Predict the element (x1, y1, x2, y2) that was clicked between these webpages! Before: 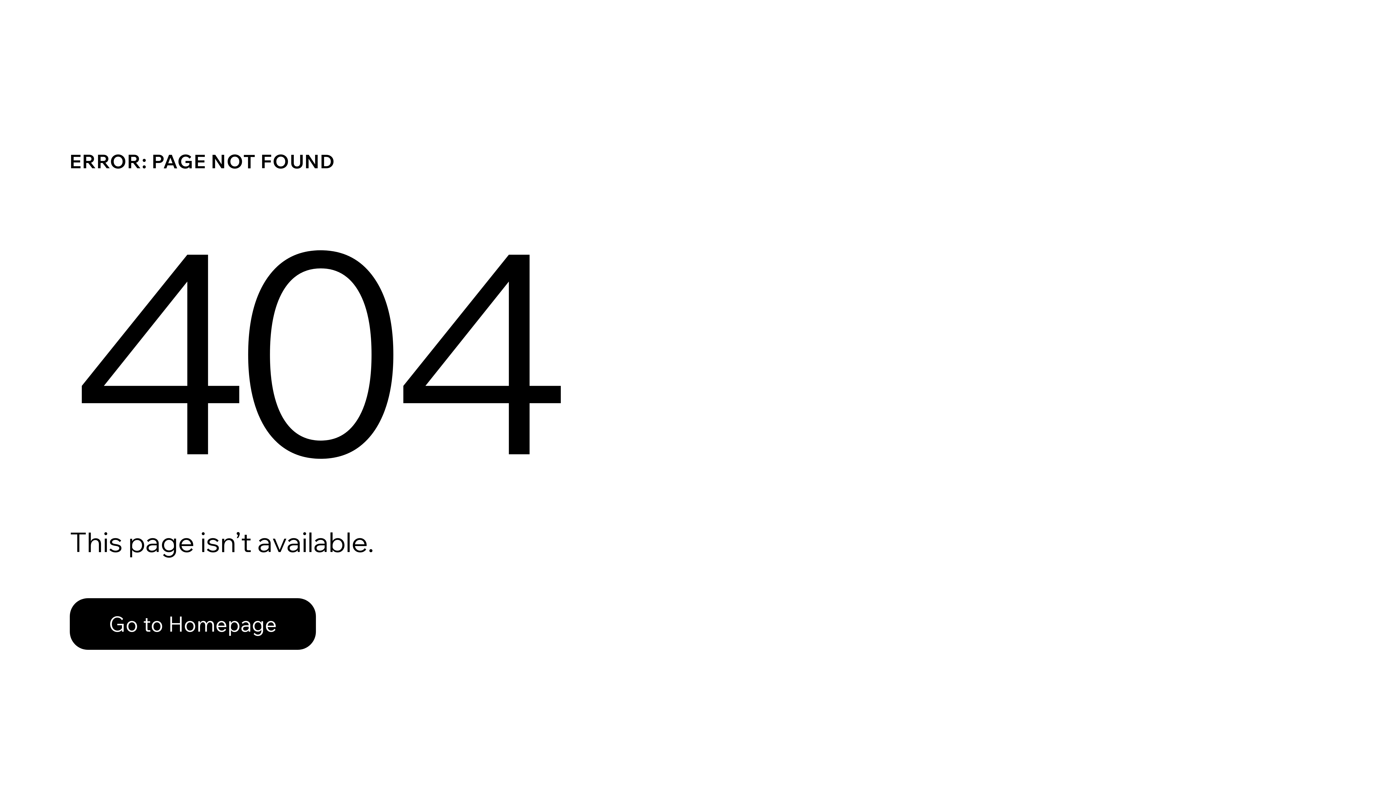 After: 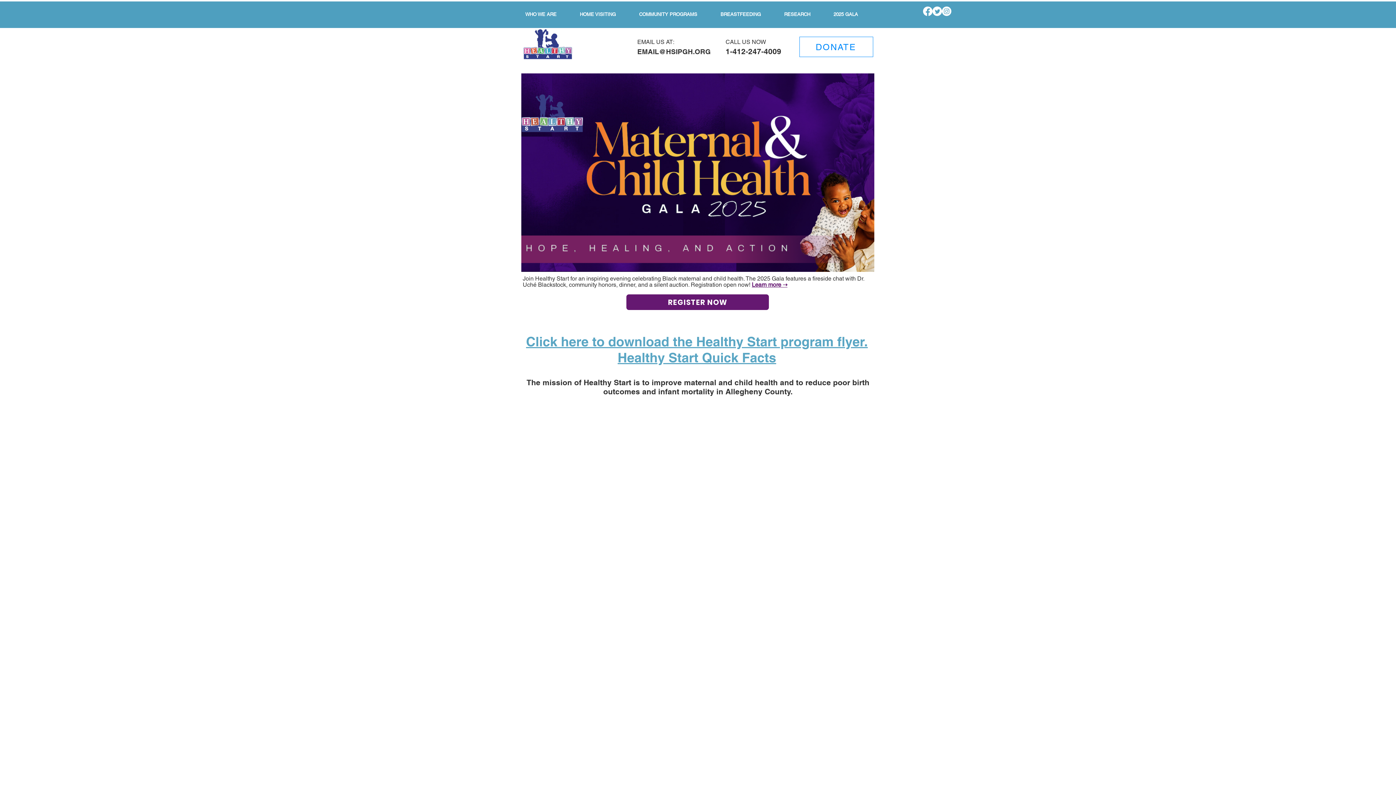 Action: label: Go to Homepage bbox: (69, 582, 768, 659)